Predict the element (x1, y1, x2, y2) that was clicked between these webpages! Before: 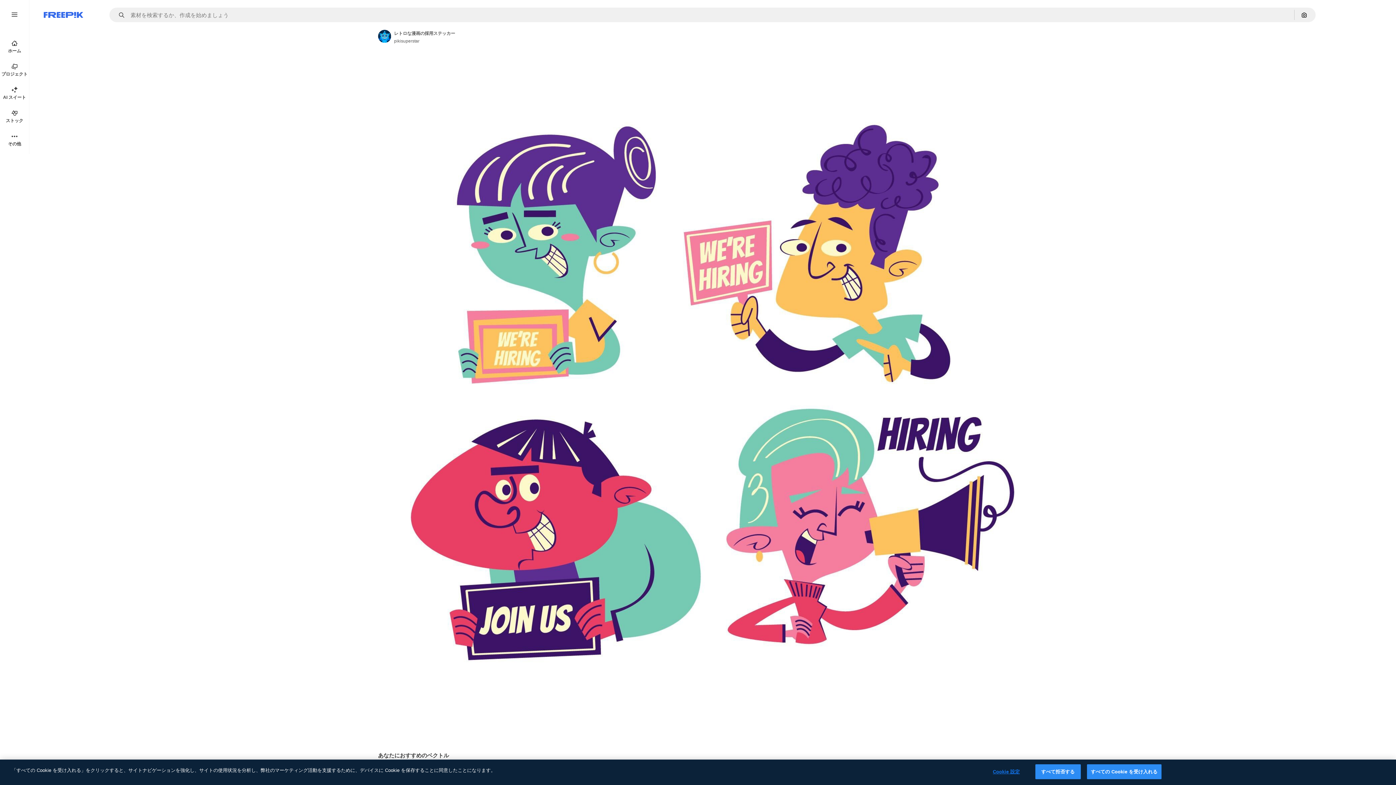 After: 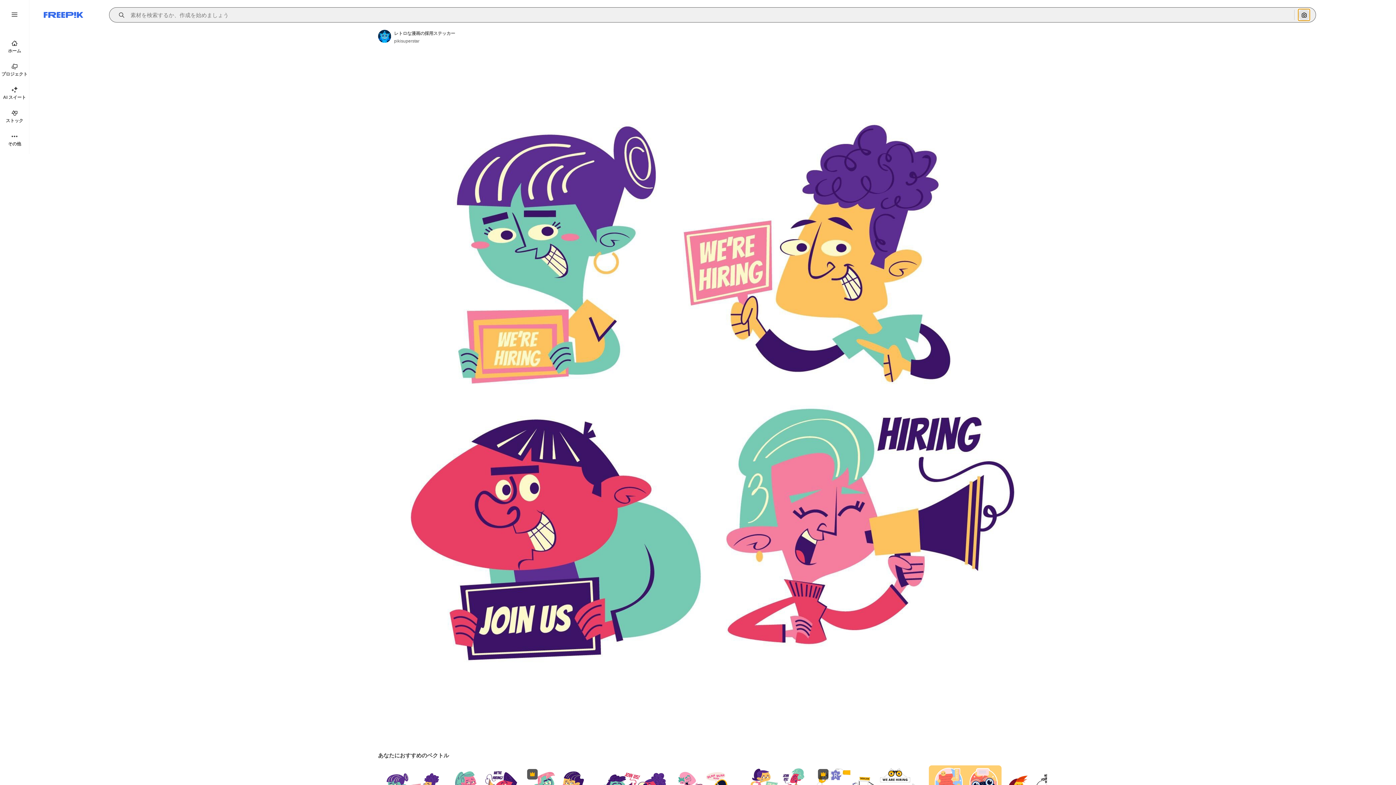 Action: bbox: (1298, 9, 1310, 20) label: 画像で検索